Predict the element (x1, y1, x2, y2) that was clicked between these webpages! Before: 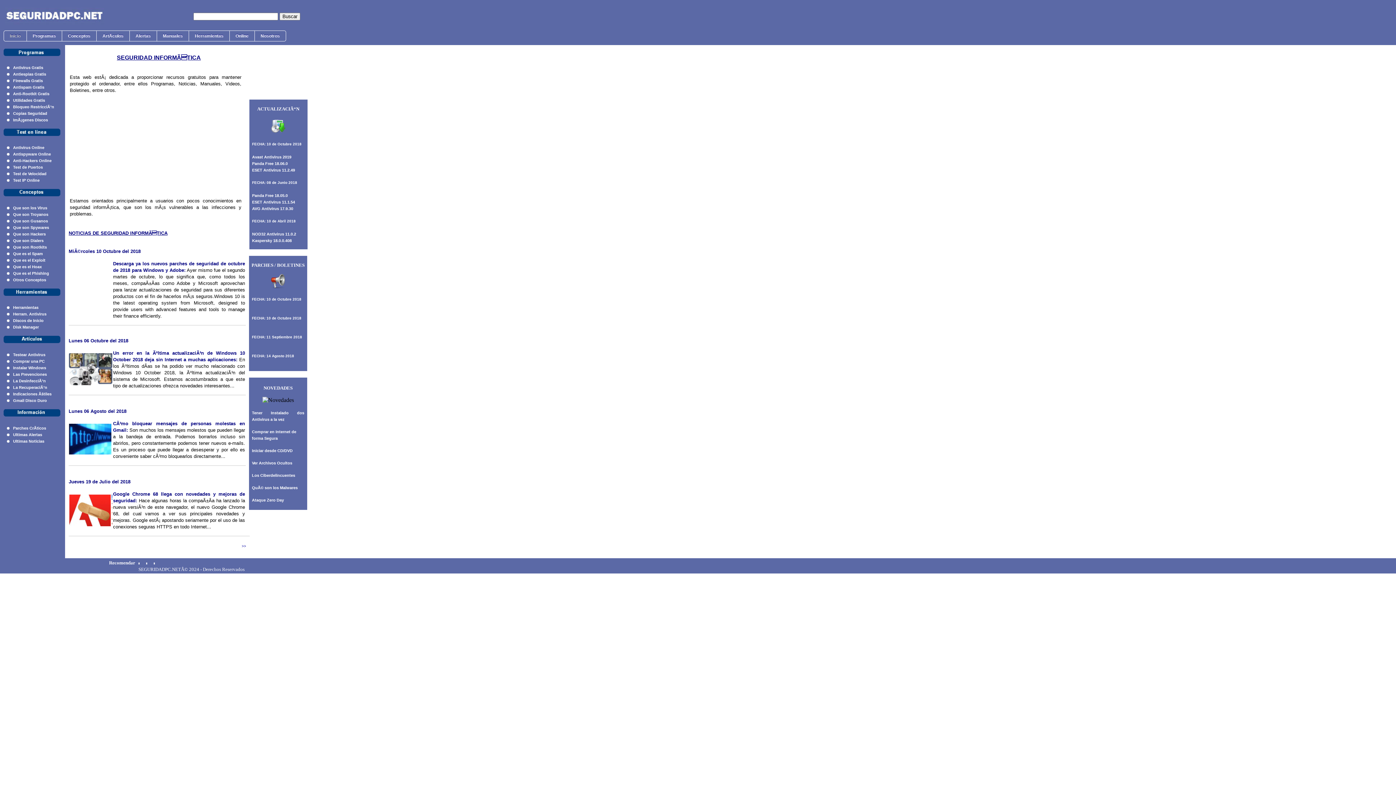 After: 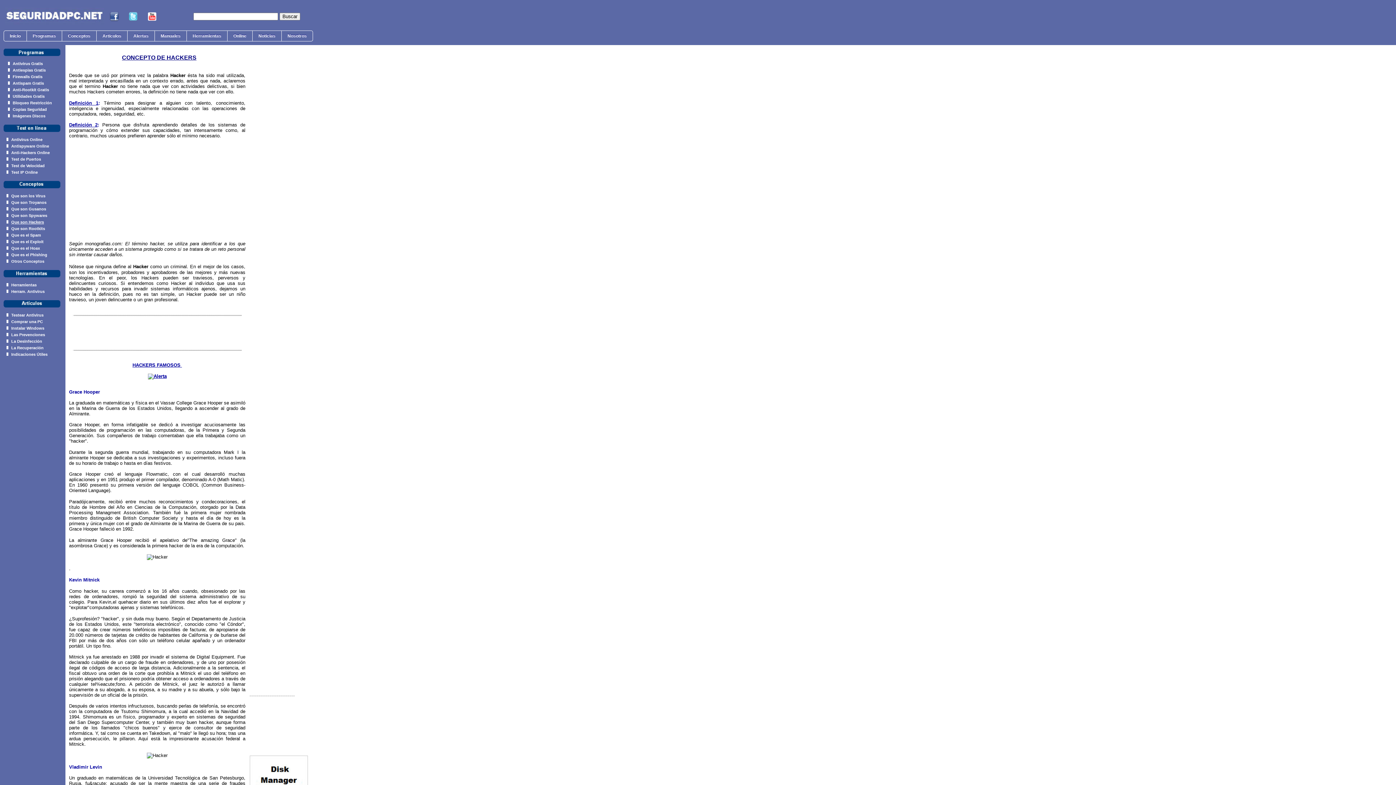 Action: label: Que son Hackers
 bbox: (13, 232, 45, 236)